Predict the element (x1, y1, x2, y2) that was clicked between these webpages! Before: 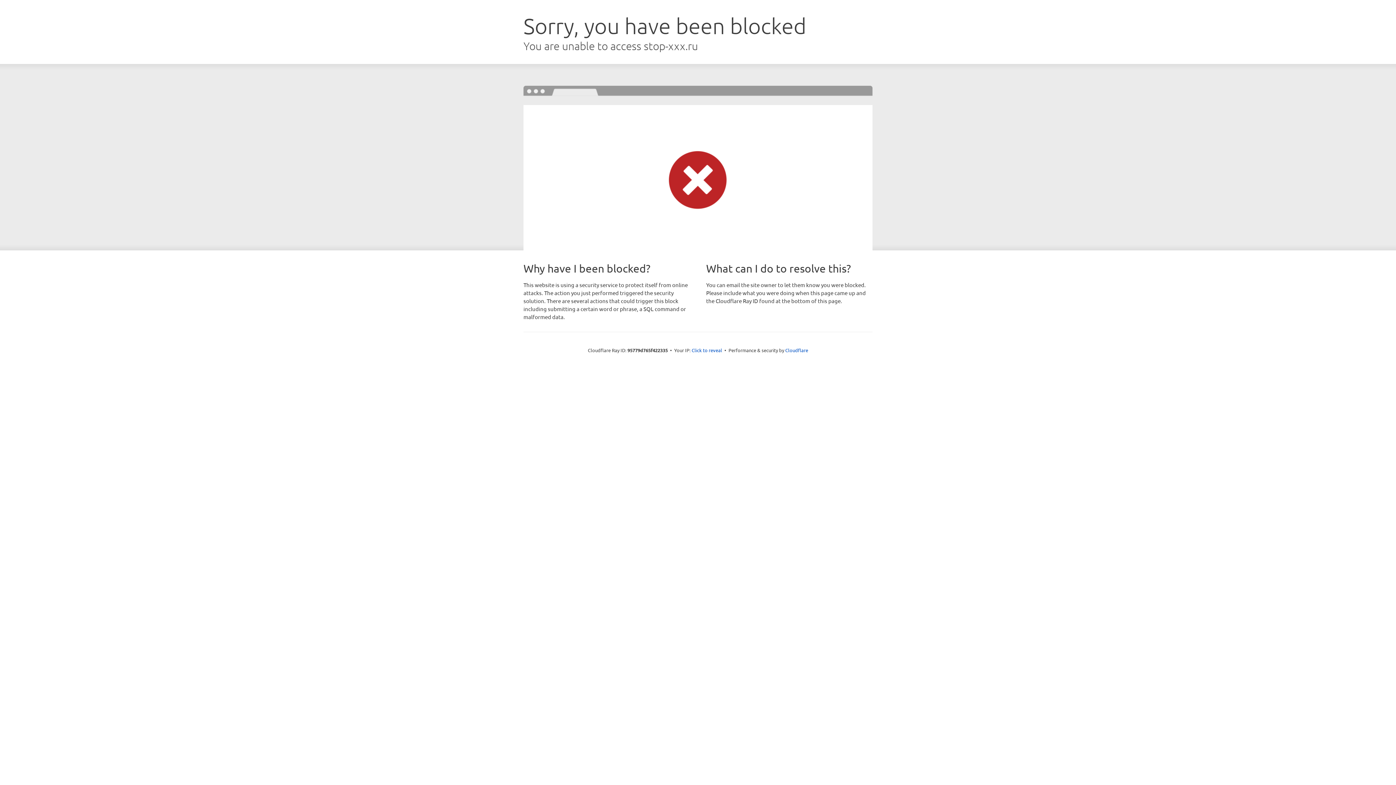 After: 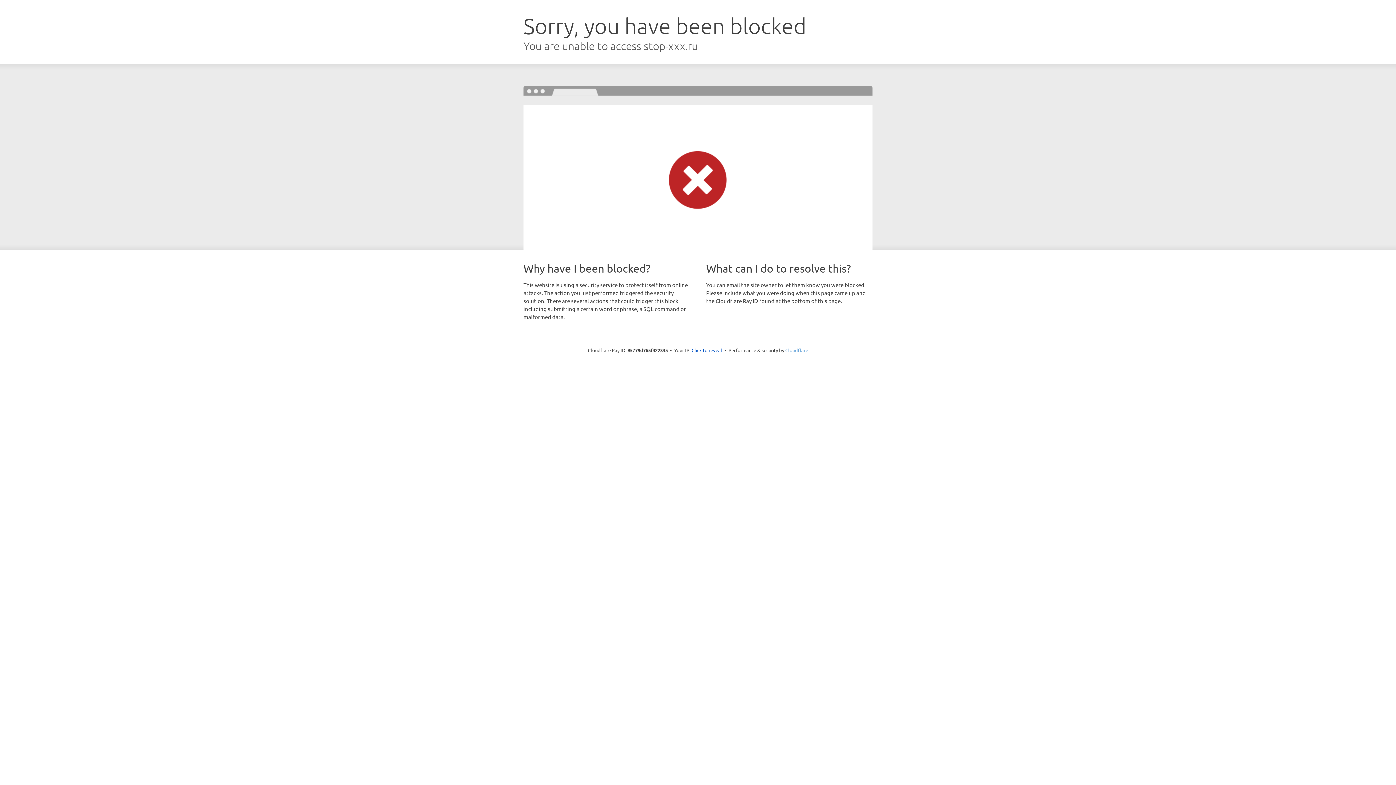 Action: bbox: (785, 347, 808, 353) label: Cloudflare